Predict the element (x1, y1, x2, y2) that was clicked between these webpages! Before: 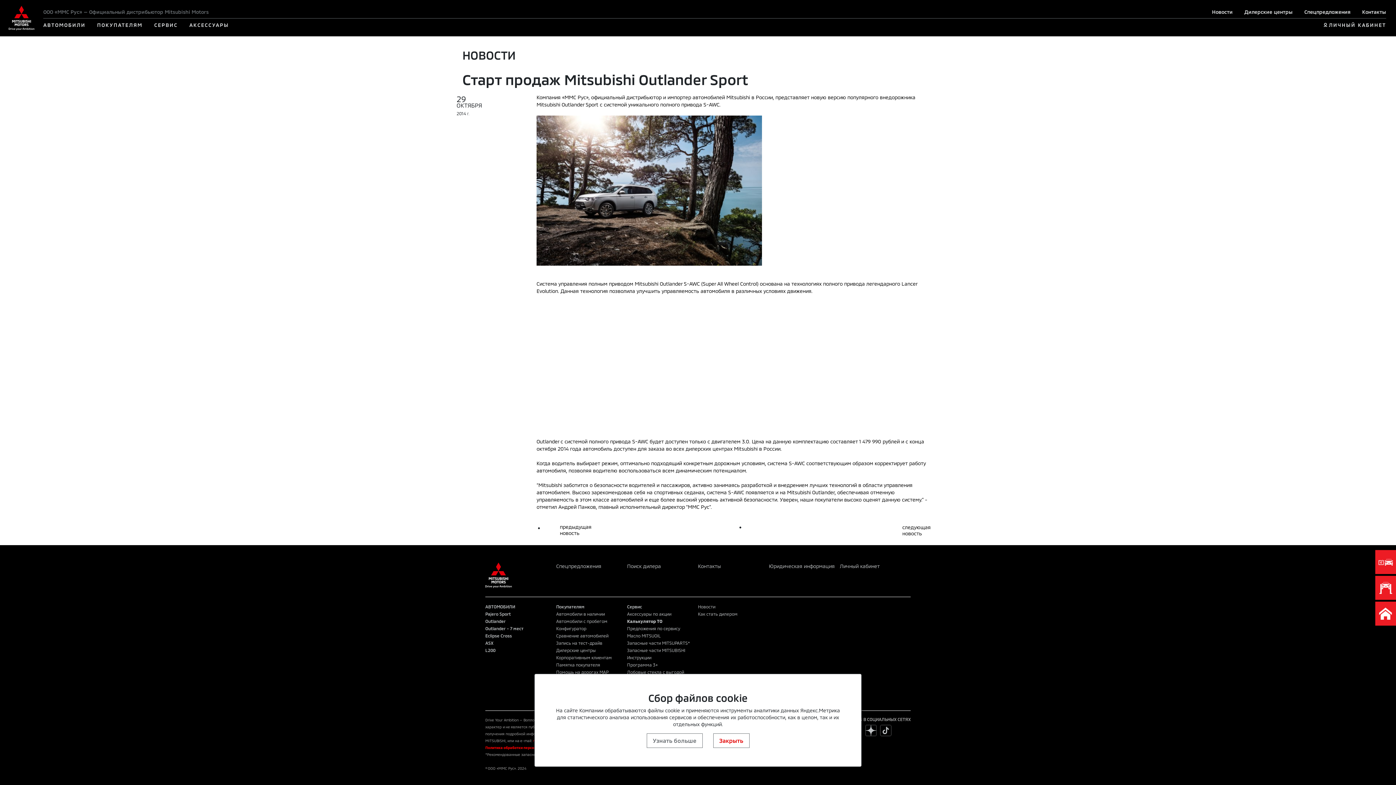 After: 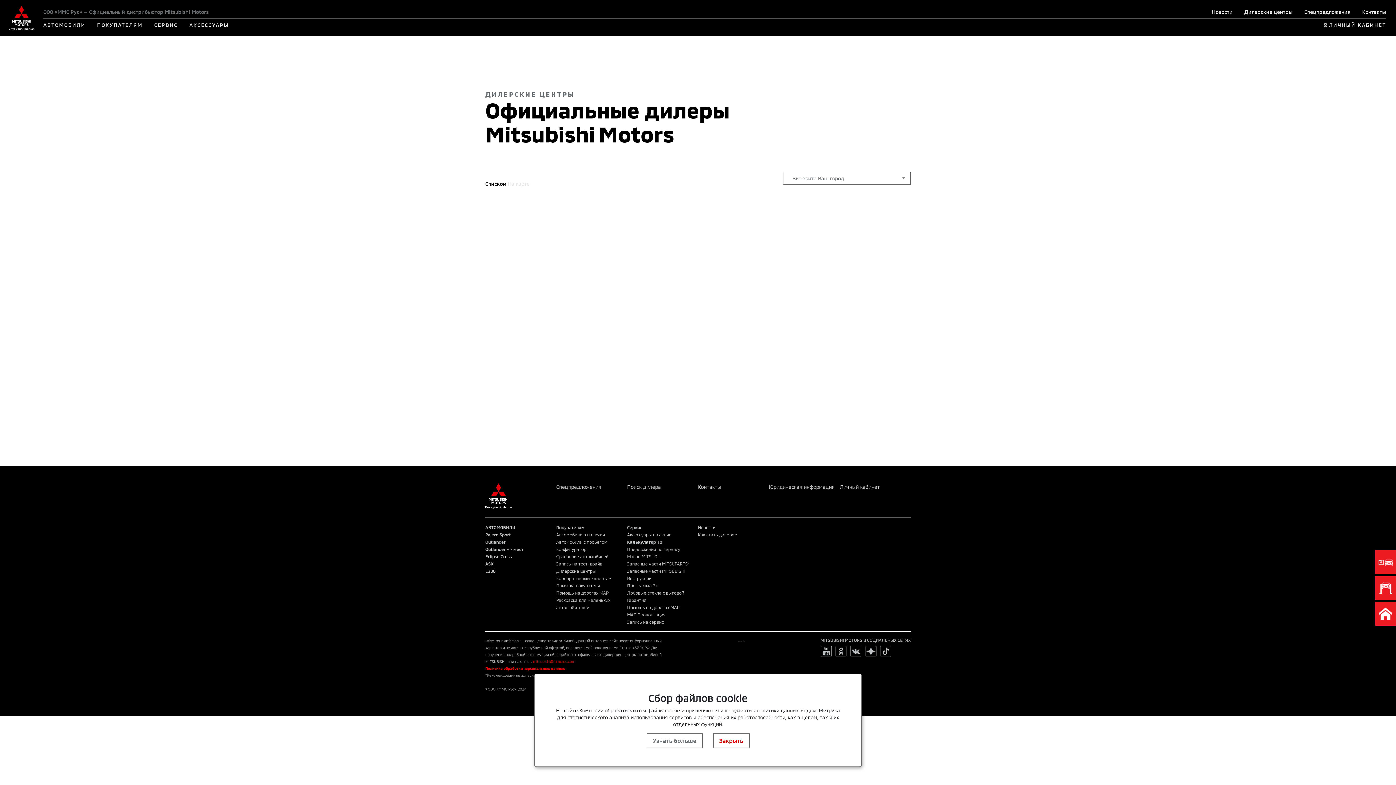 Action: label: Поиск дилера bbox: (627, 563, 661, 569)